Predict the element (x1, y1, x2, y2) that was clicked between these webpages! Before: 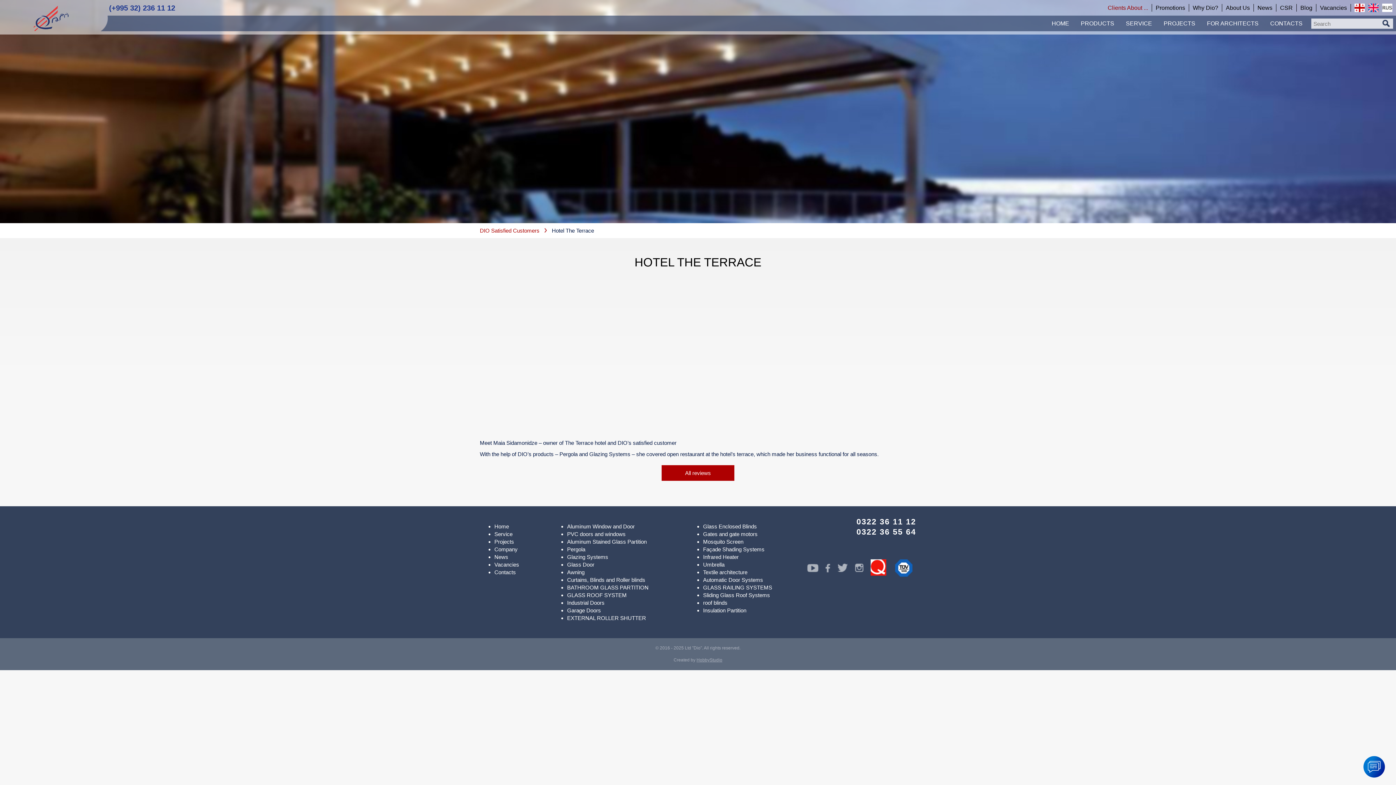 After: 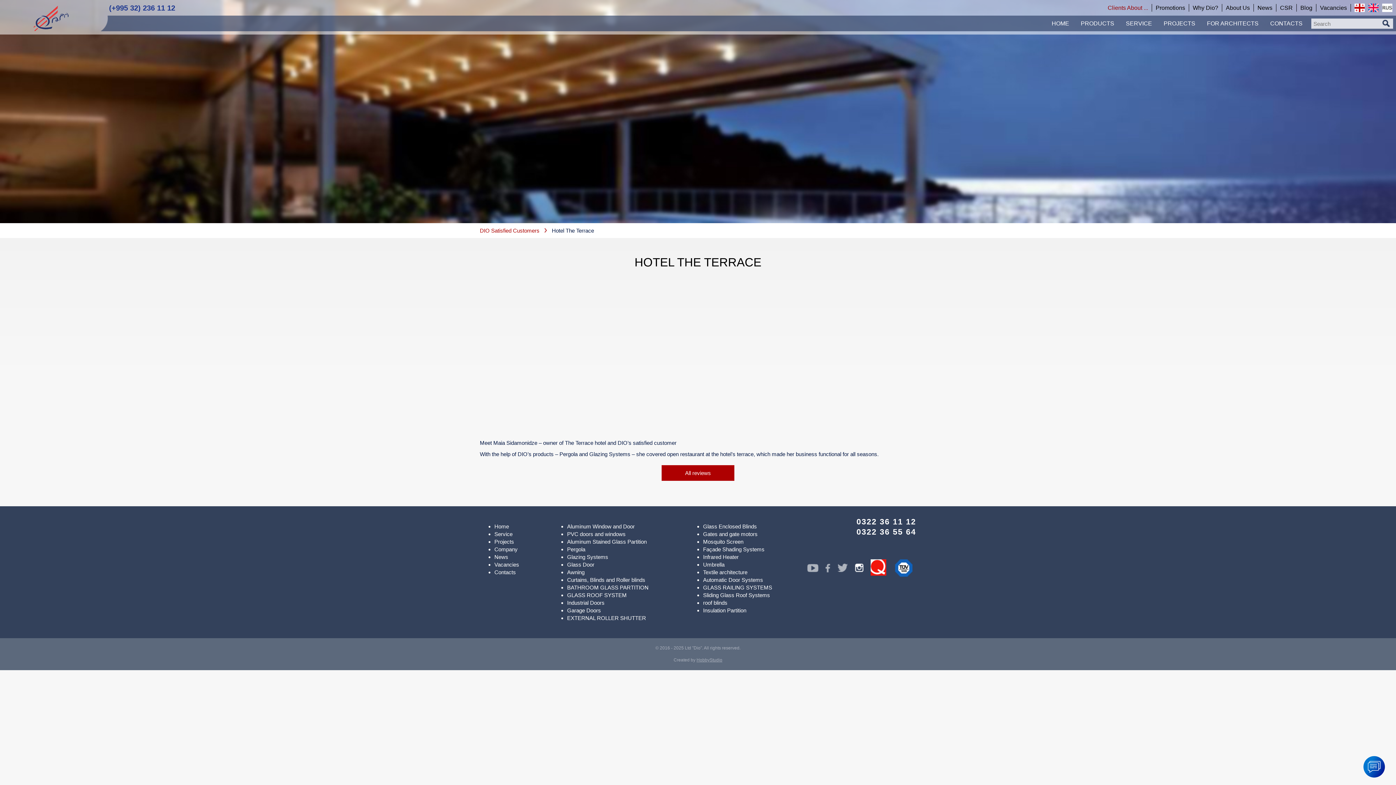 Action: bbox: (855, 564, 863, 572)